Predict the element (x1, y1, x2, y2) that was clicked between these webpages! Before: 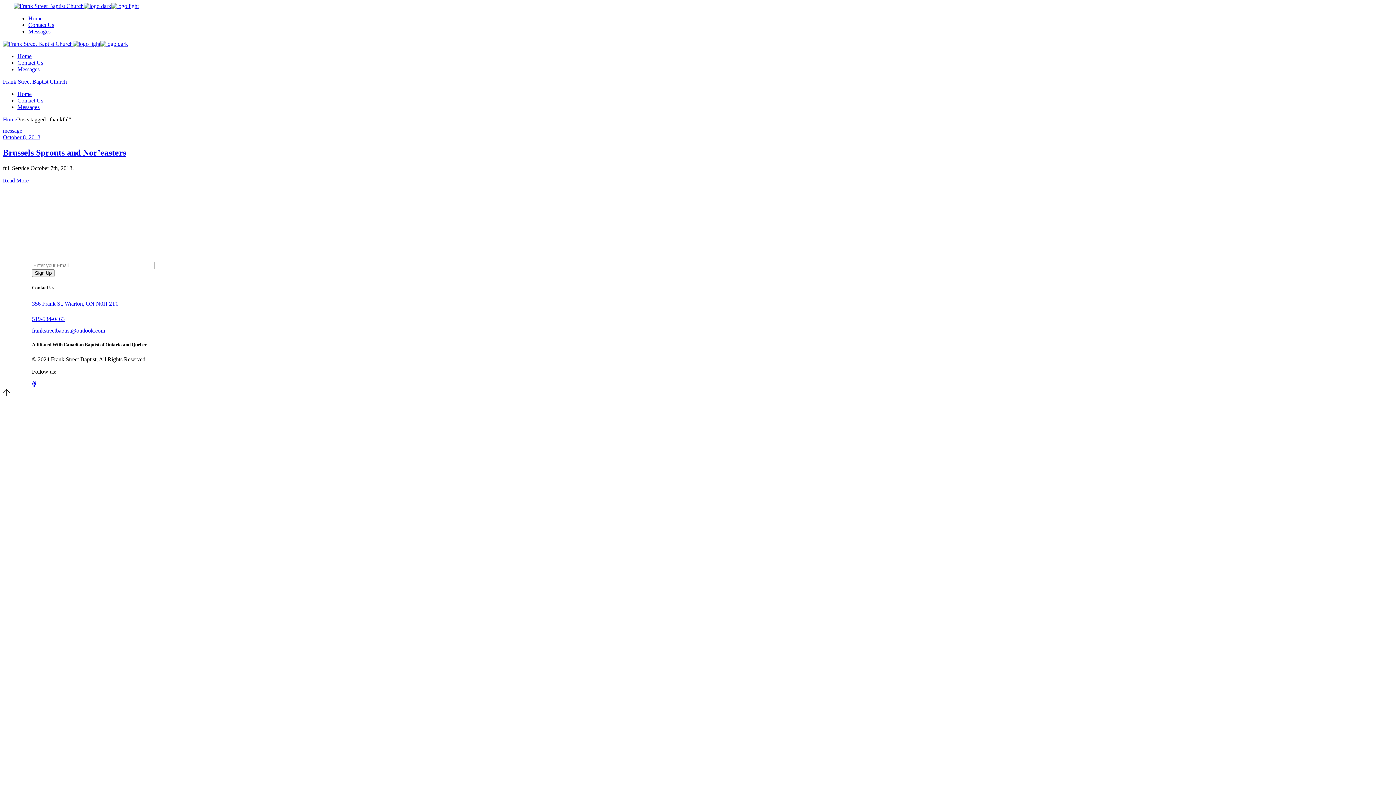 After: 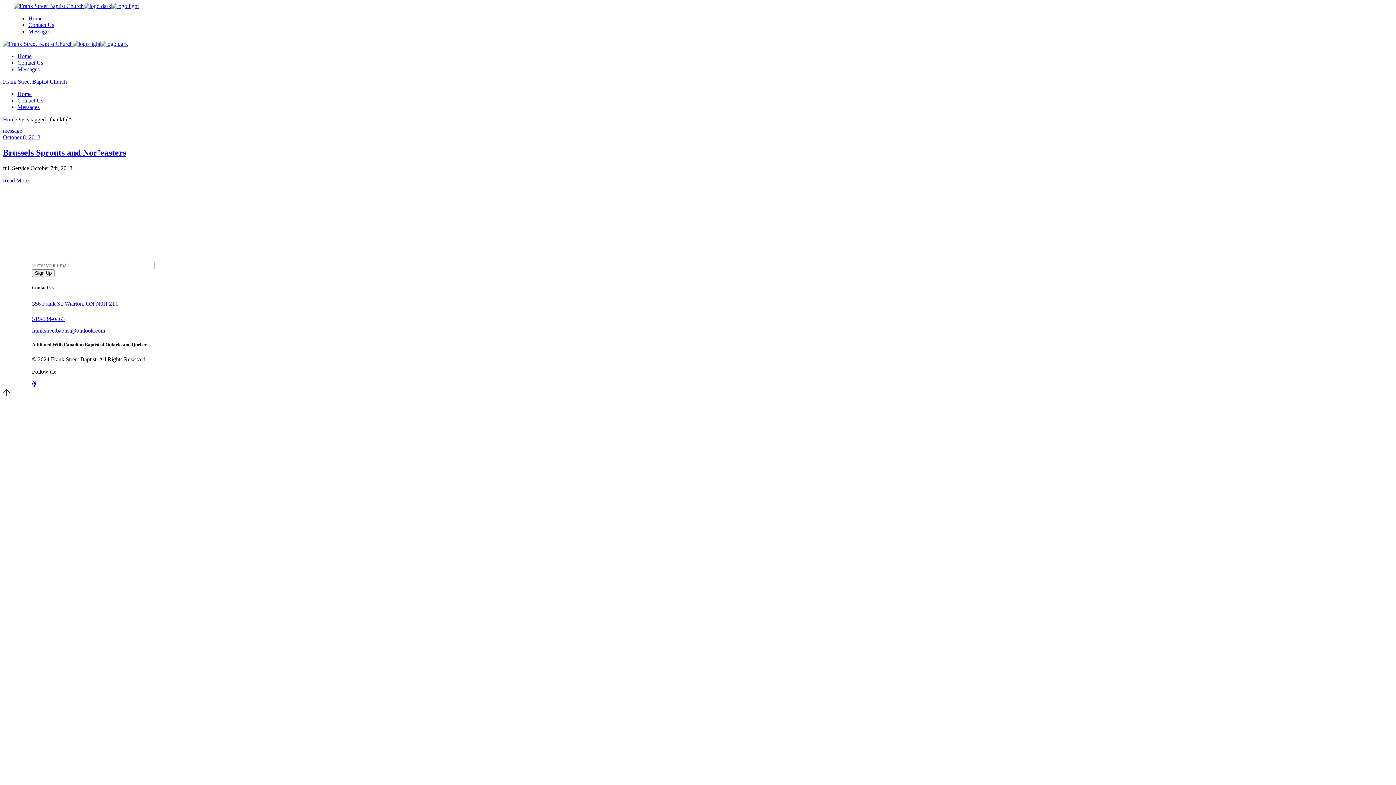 Action: bbox: (68, 78, 87, 84) label:  